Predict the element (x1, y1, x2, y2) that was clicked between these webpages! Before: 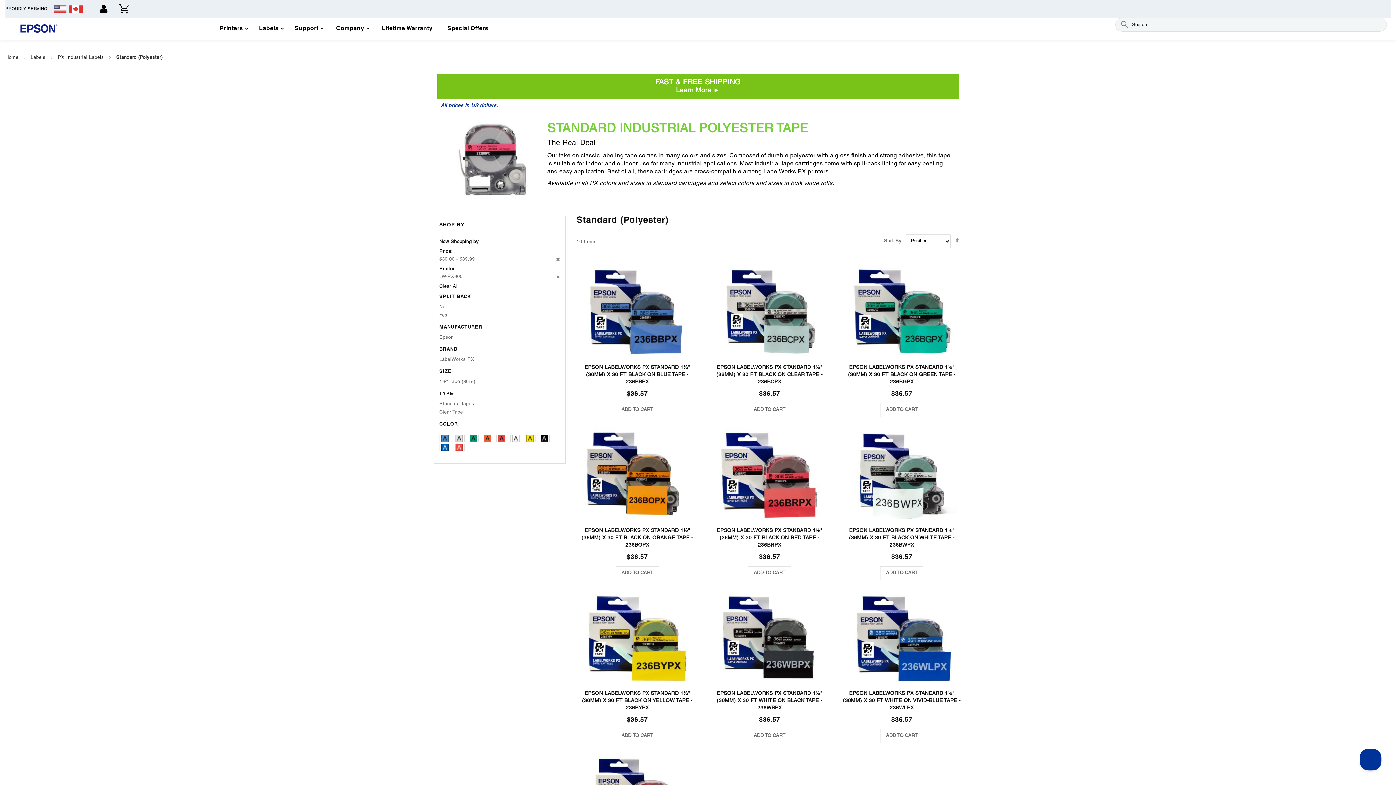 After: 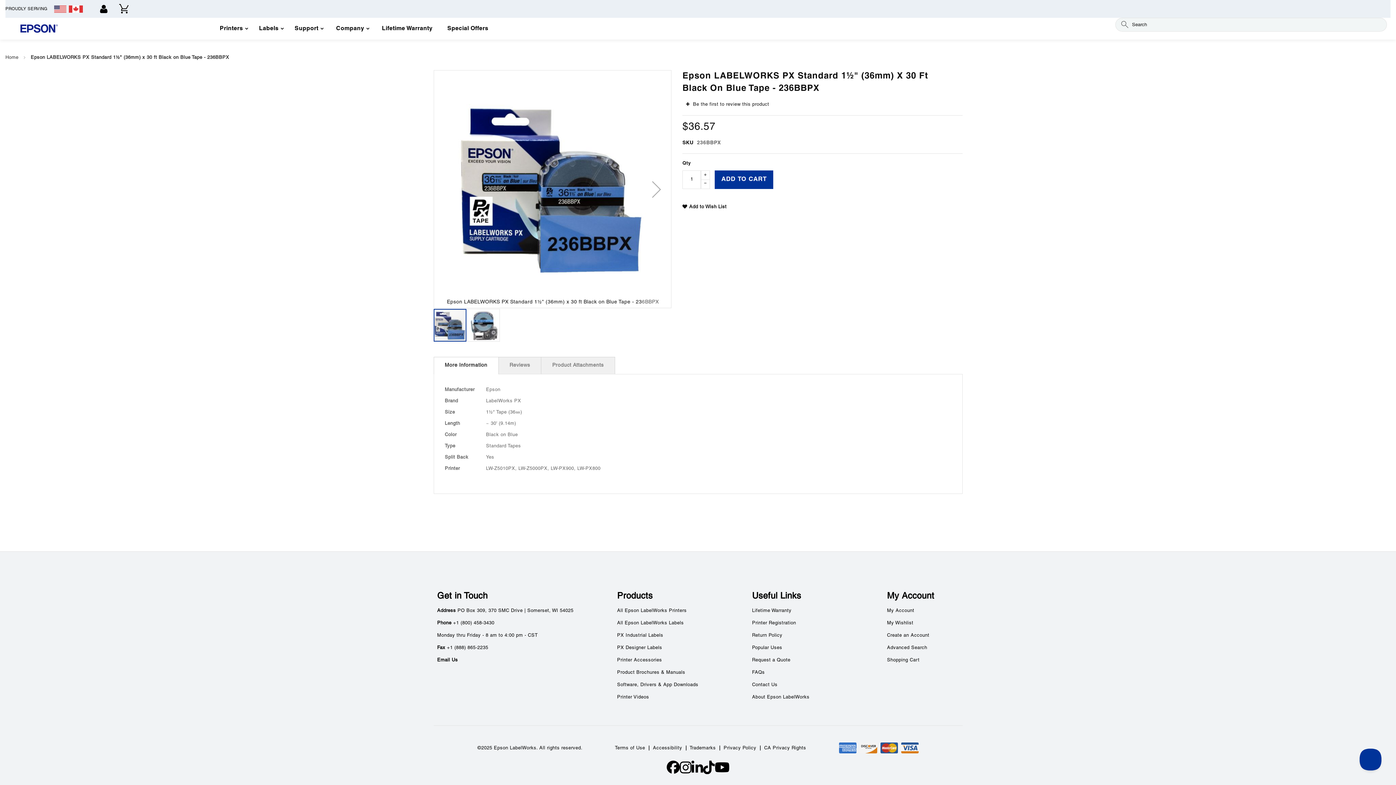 Action: bbox: (584, 365, 690, 384) label: EPSON LABELWORKS PX STANDARD 1½" (36MM) X 30 FT BLACK ON BLUE TAPE - 236BBPX